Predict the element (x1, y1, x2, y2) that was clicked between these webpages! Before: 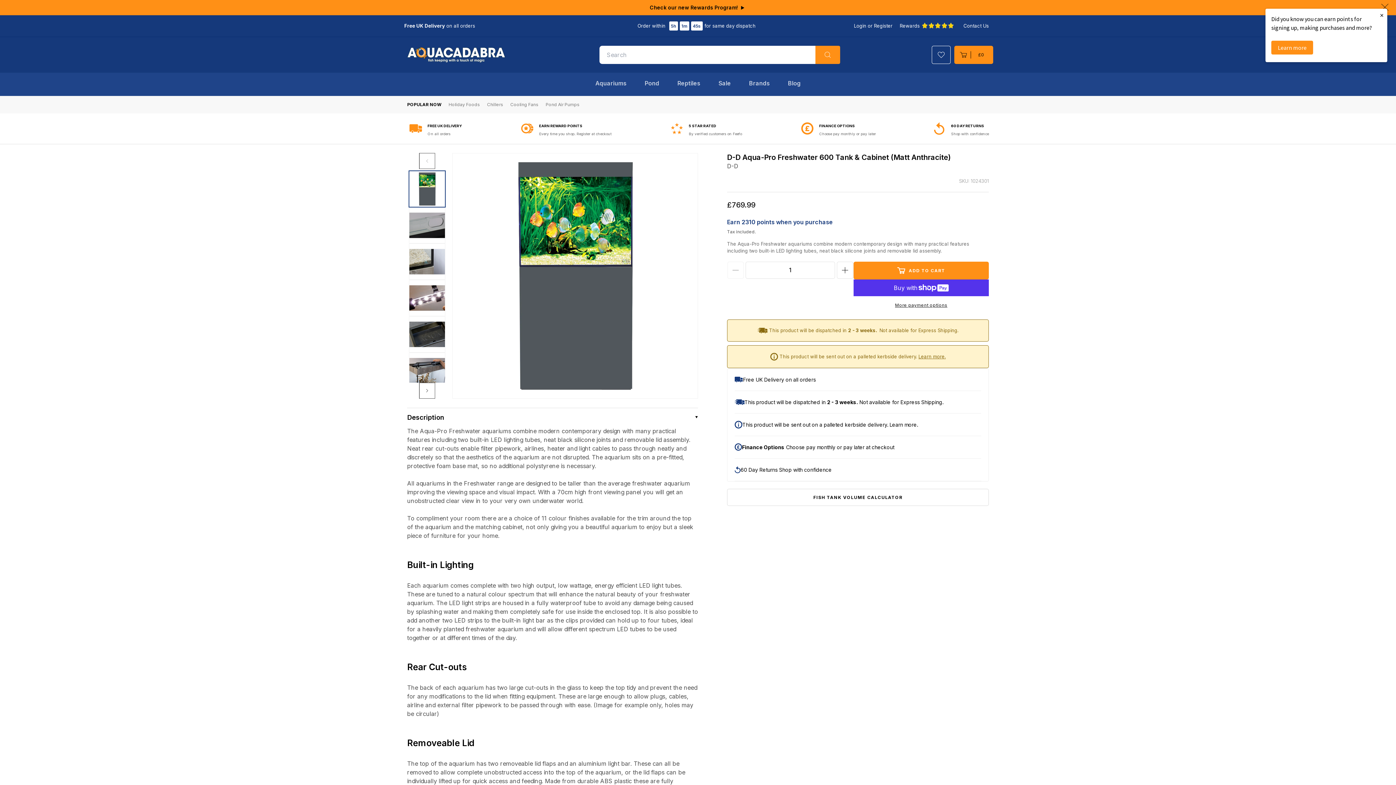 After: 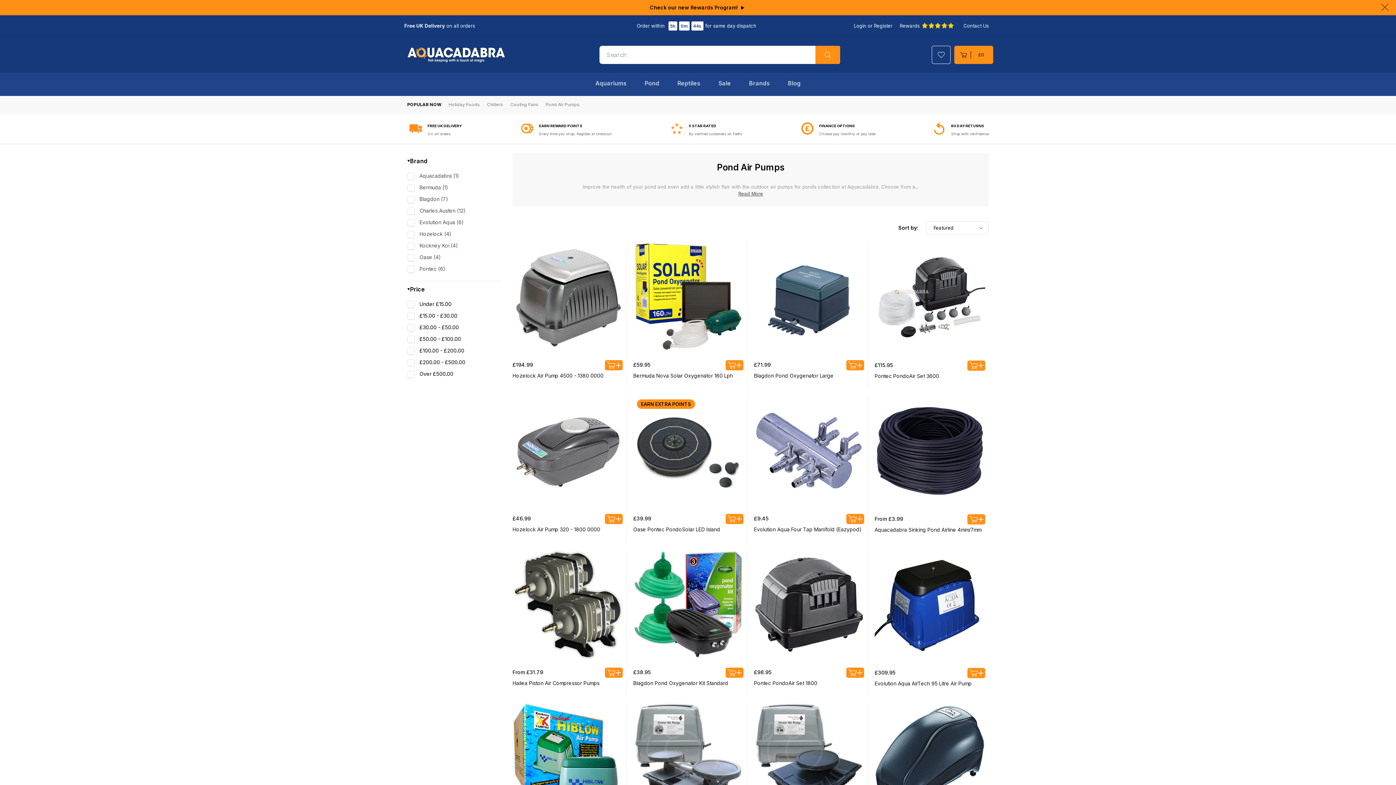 Action: label: Pond Air Pumps bbox: (545, 101, 579, 107)